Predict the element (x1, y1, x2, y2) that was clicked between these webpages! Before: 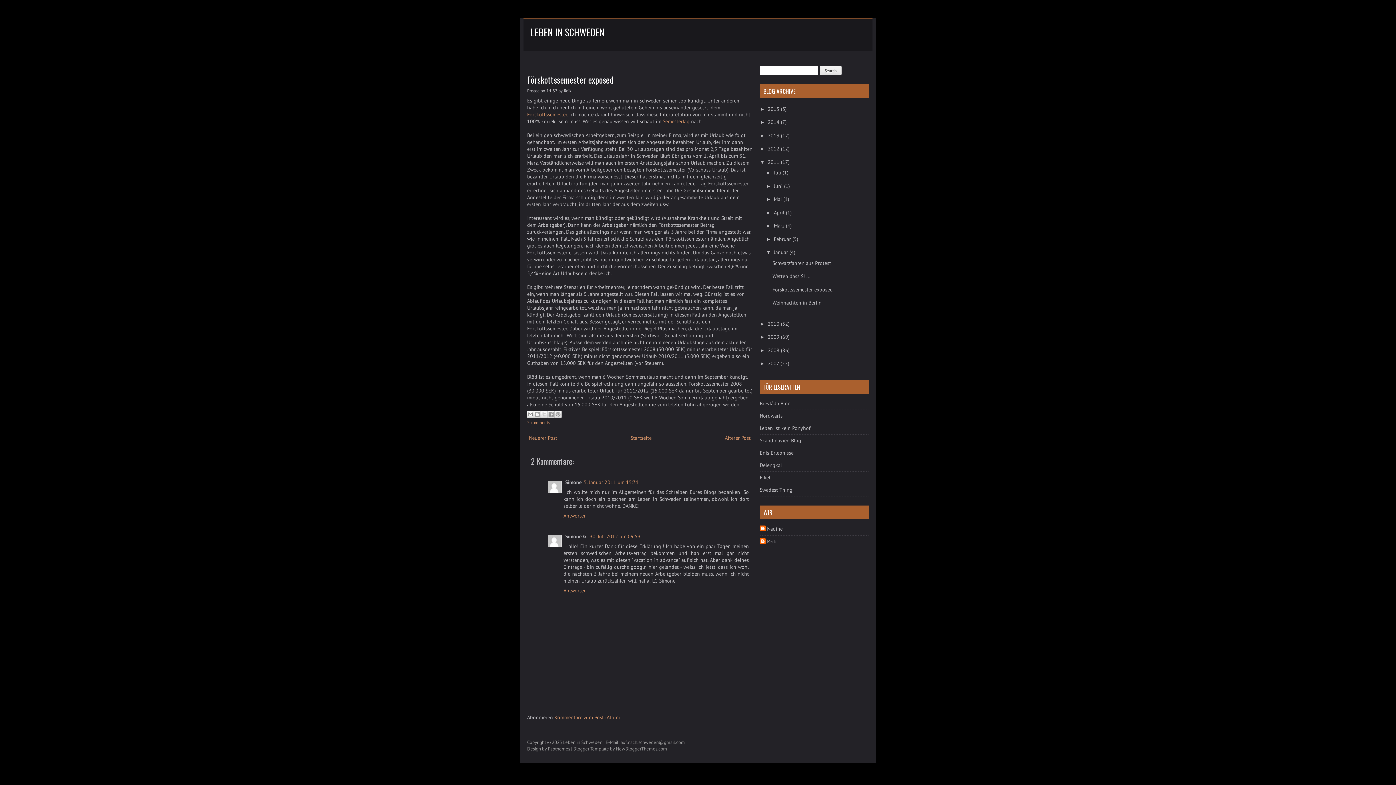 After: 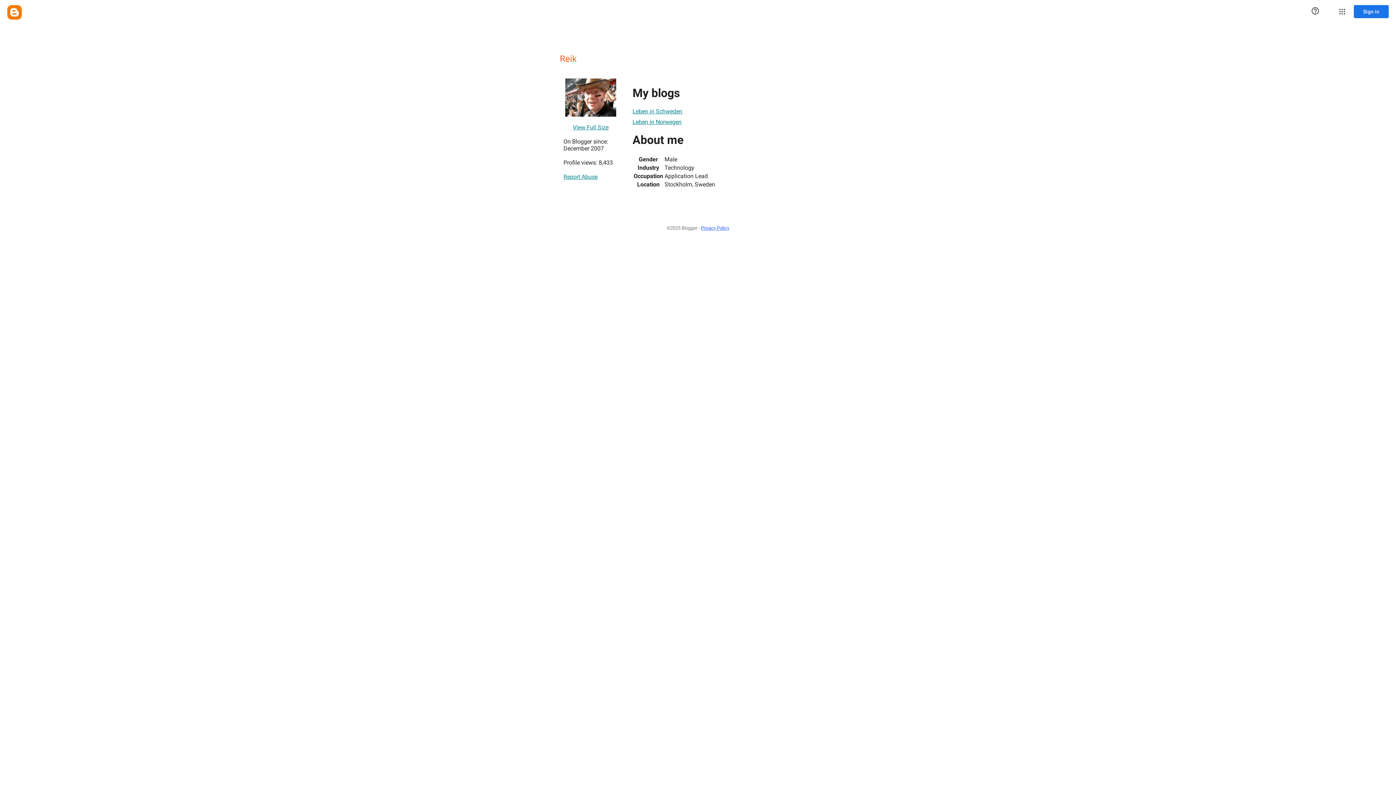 Action: bbox: (760, 538, 776, 545) label: Reik